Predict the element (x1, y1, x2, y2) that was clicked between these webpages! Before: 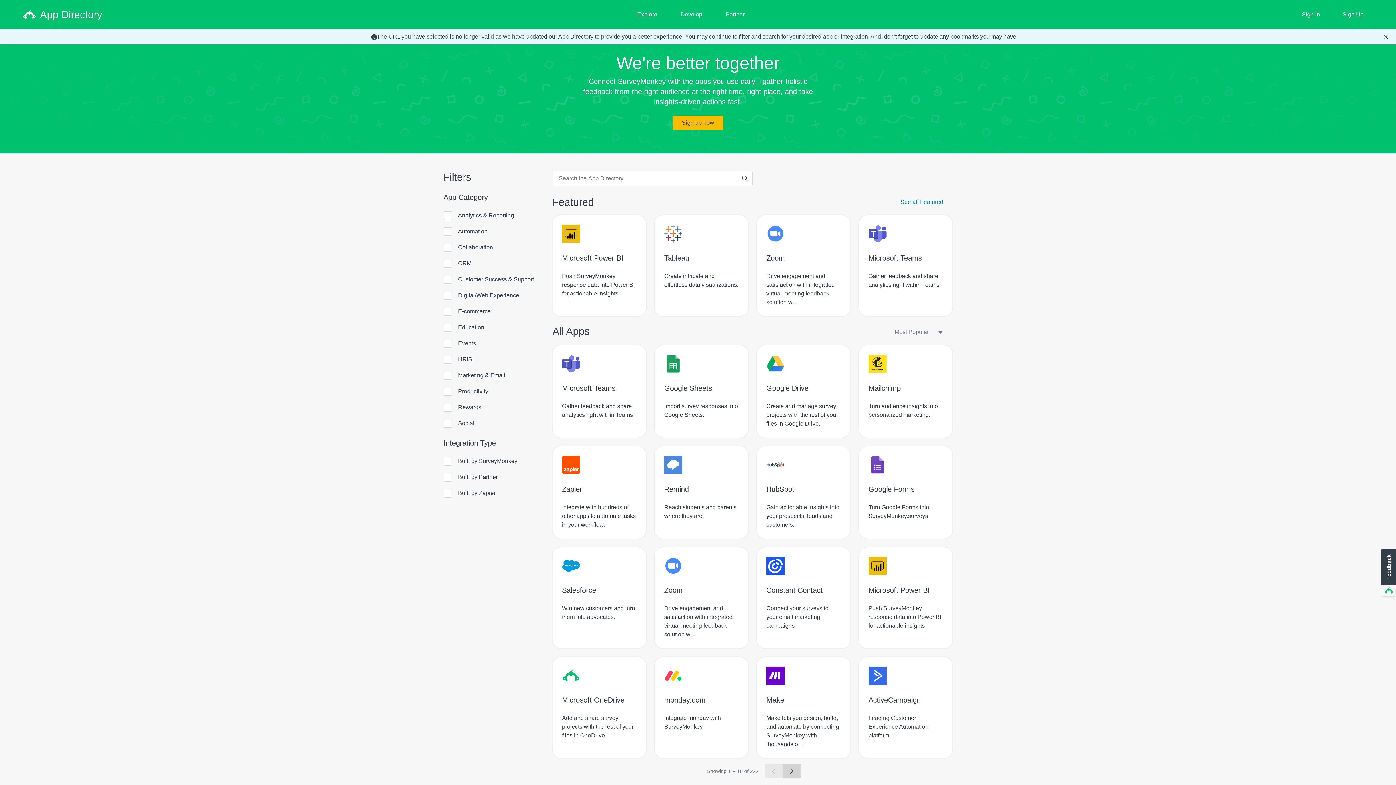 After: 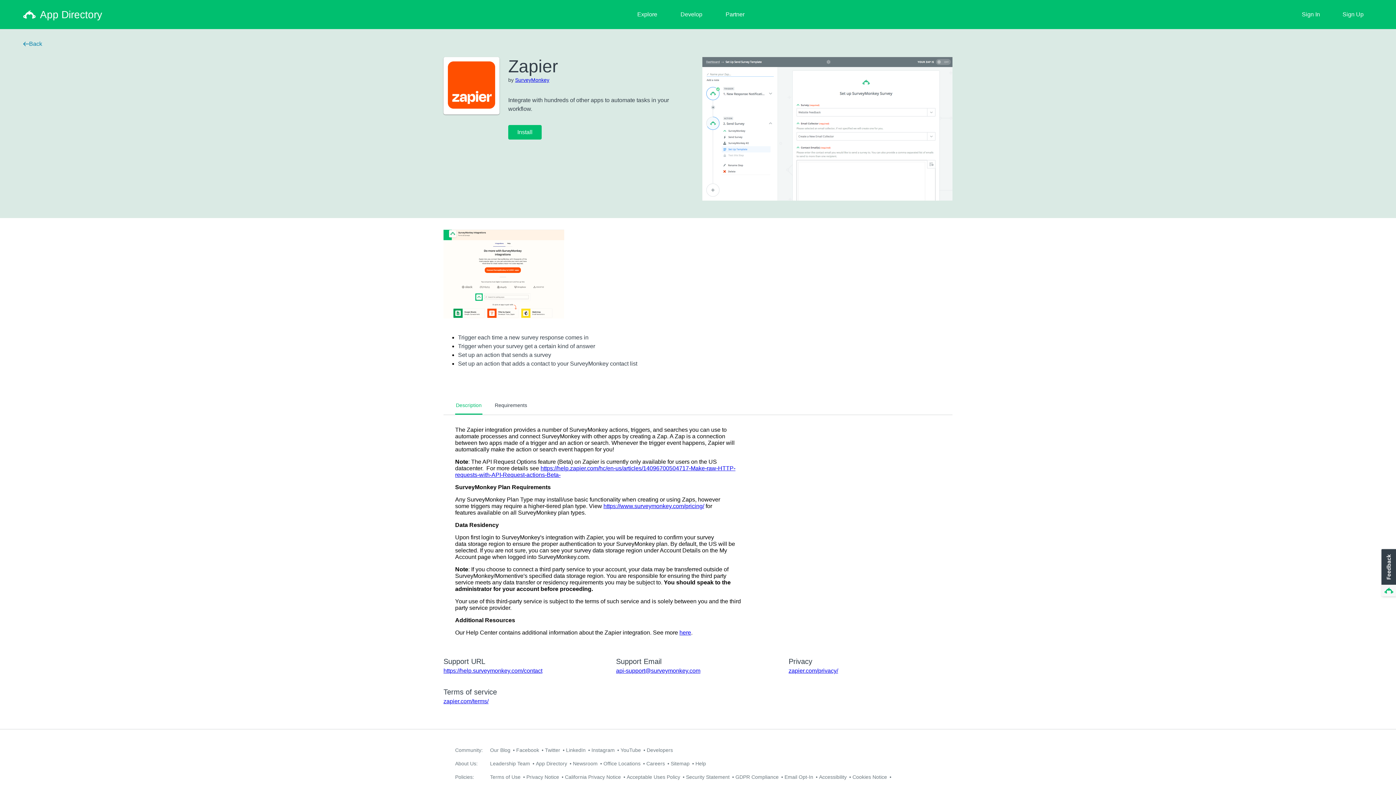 Action: label: Zapier
Integrate with hundreds of other apps to automate tasks in your workflow. bbox: (552, 446, 646, 538)